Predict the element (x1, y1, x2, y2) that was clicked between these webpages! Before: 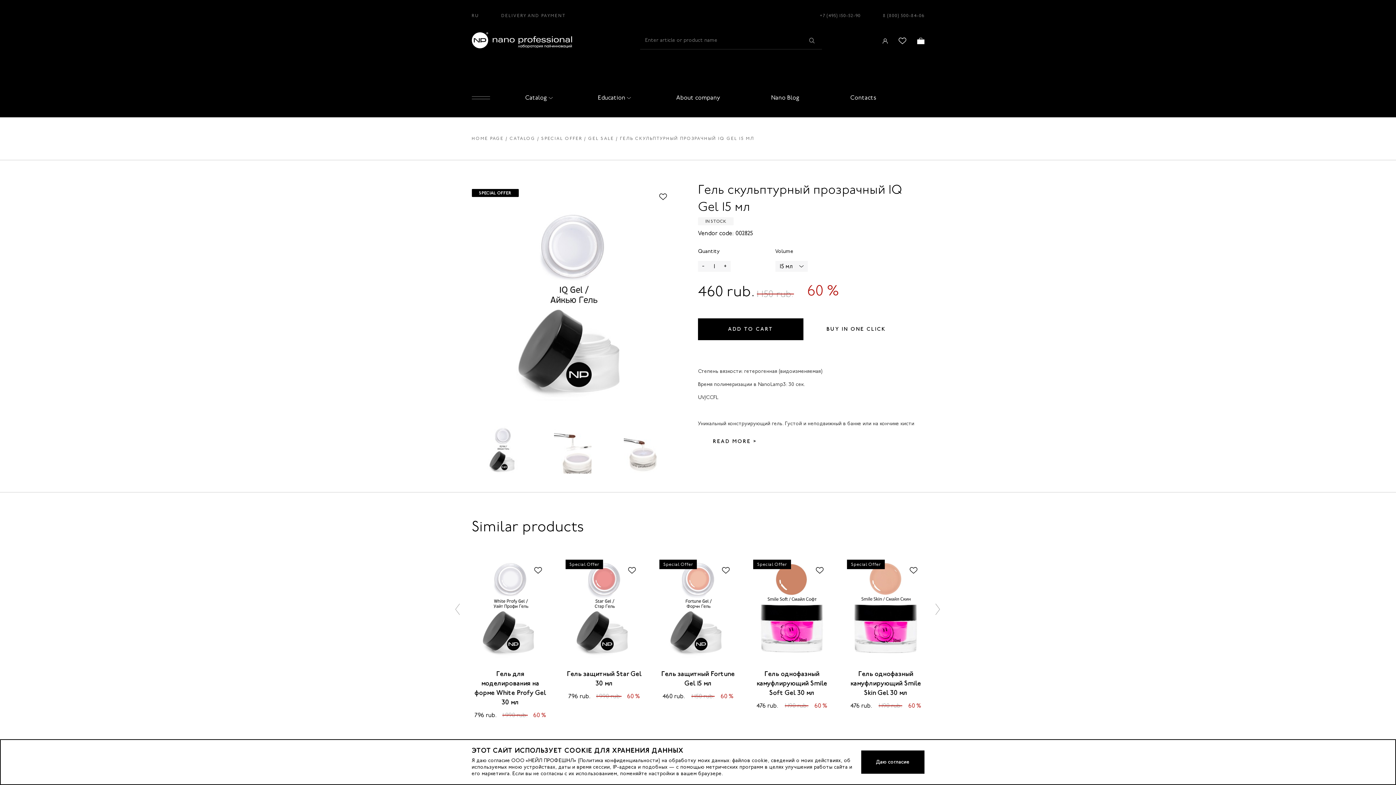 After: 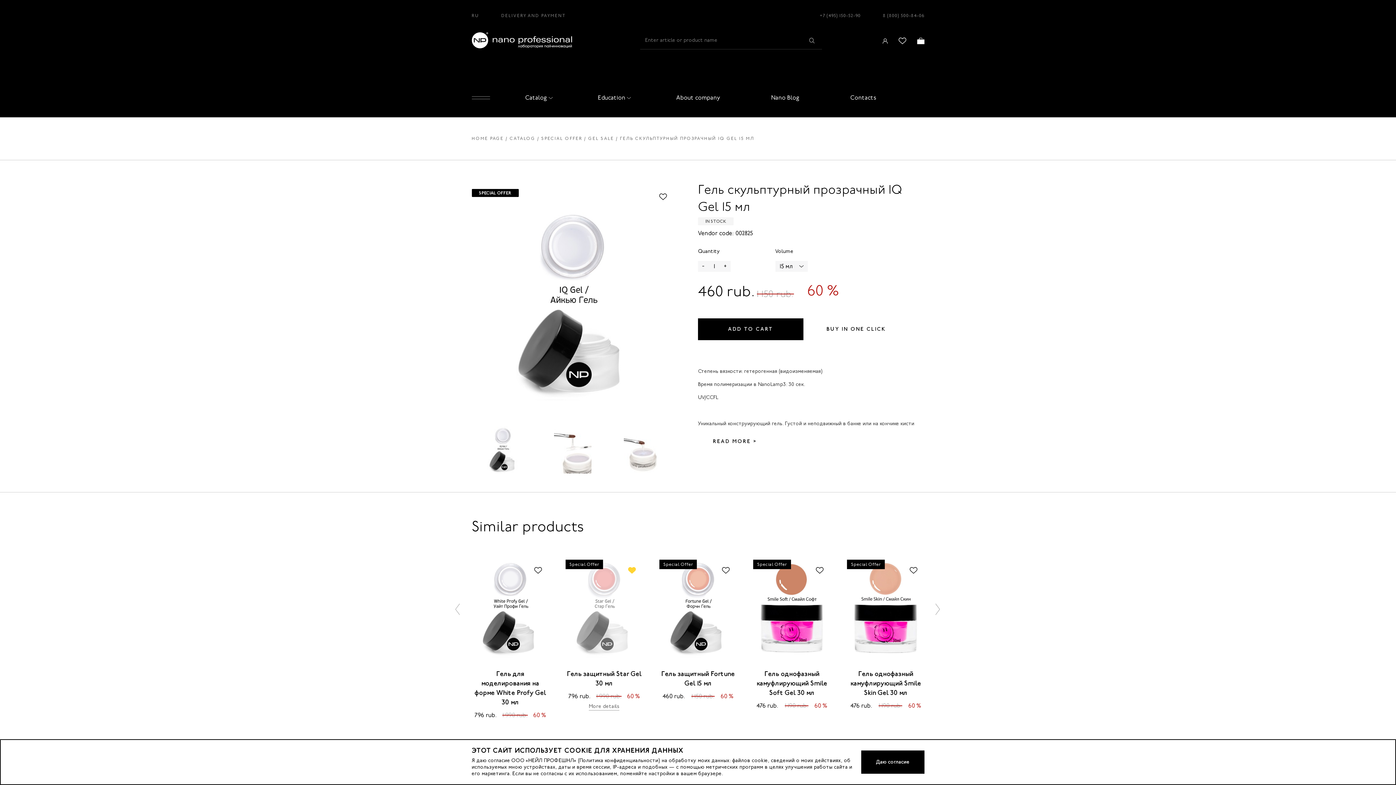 Action: bbox: (621, 560, 642, 581)